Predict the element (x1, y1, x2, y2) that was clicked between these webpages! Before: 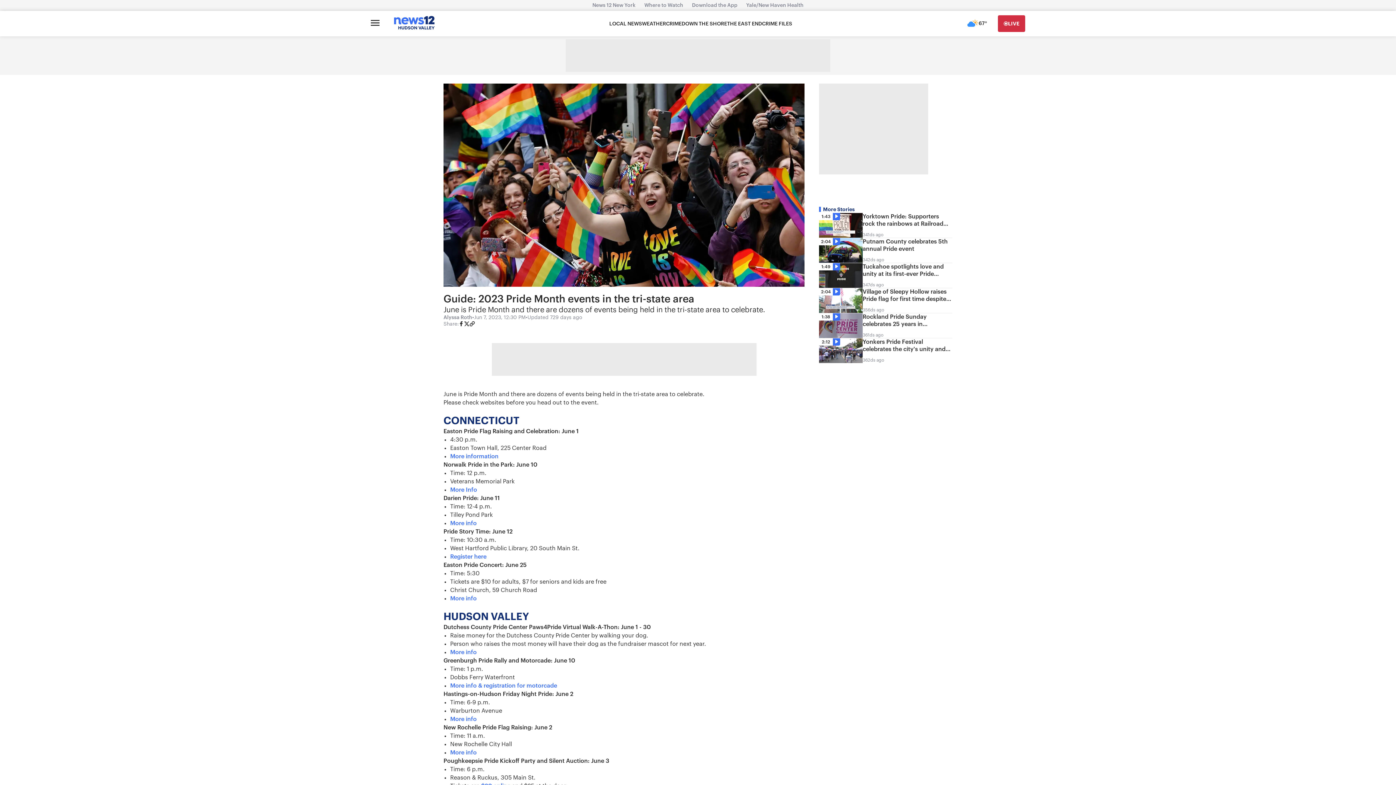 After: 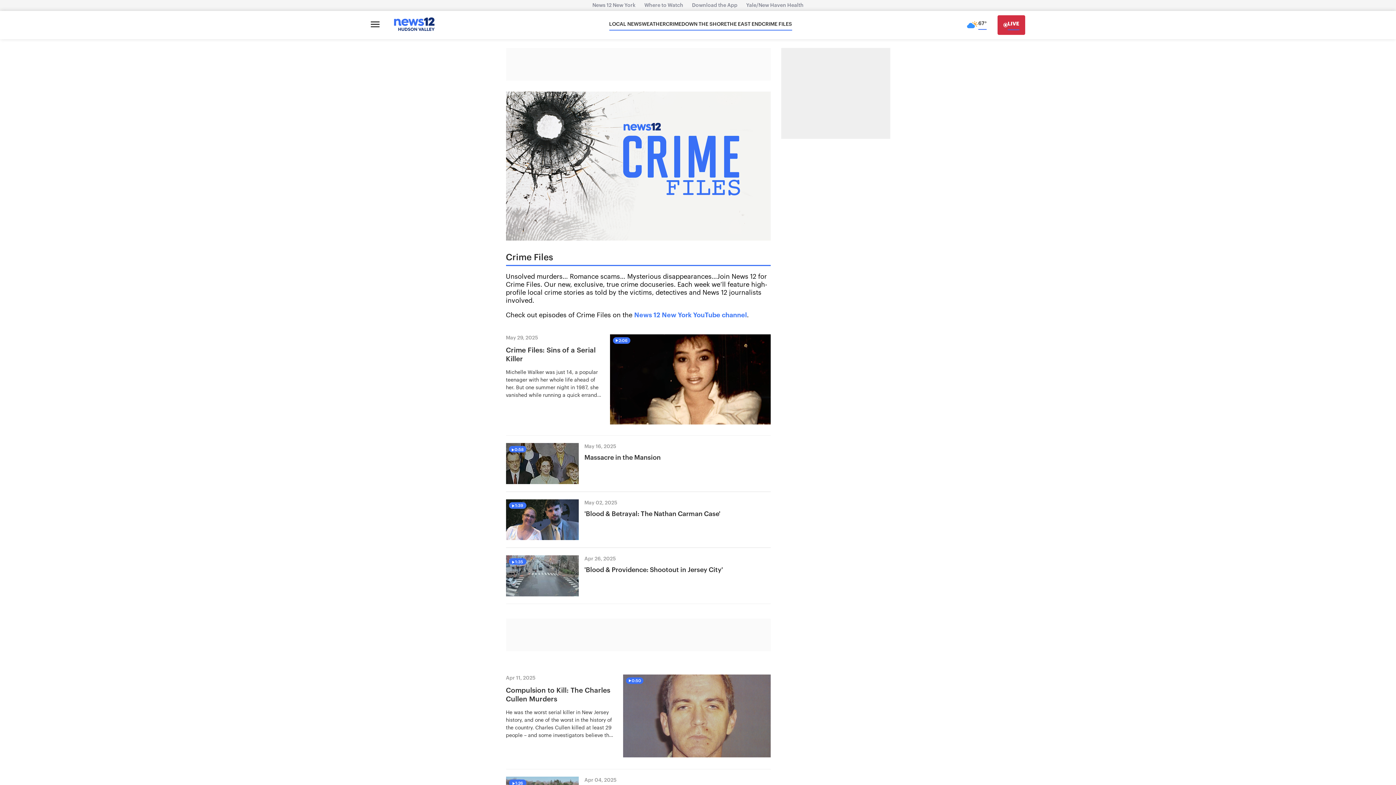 Action: bbox: (762, 20, 792, 27) label: CRIME FILES